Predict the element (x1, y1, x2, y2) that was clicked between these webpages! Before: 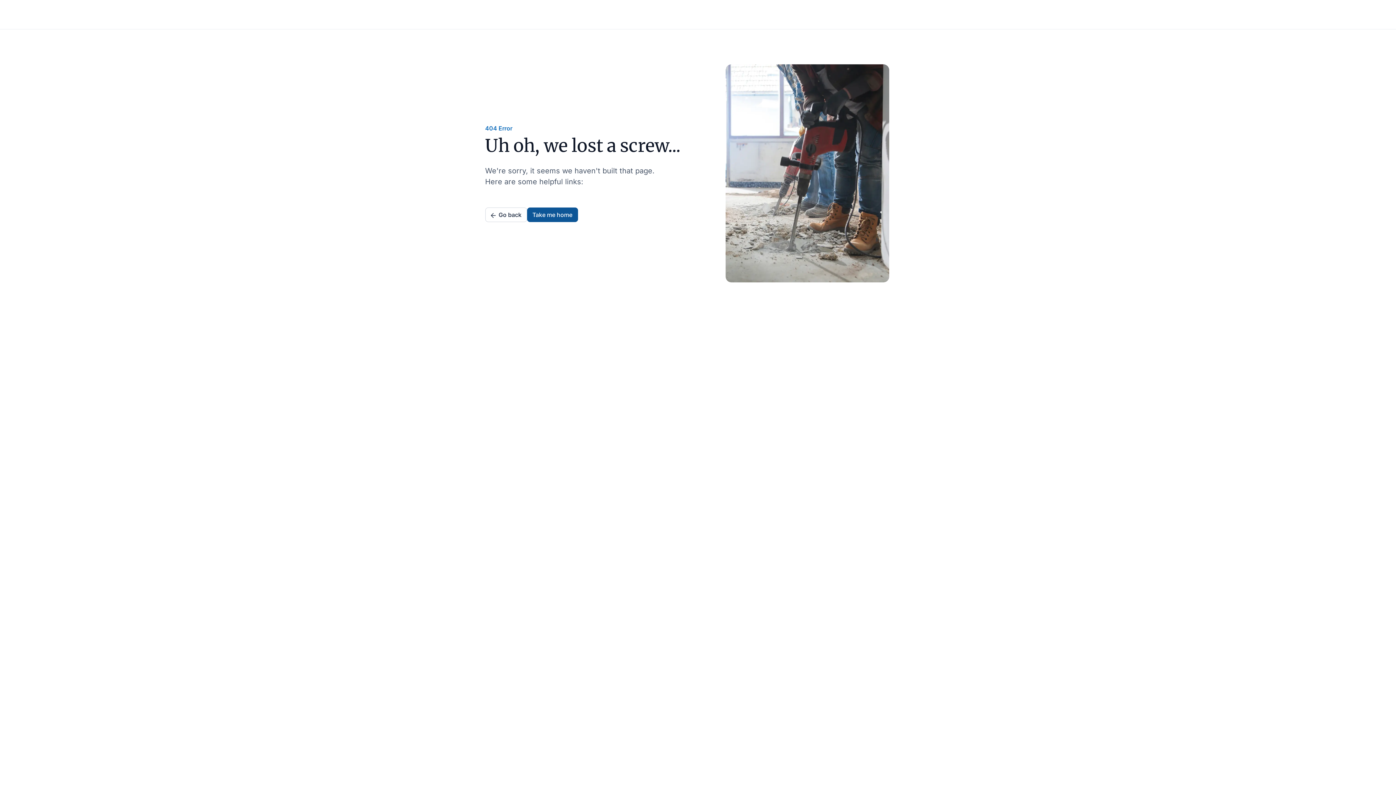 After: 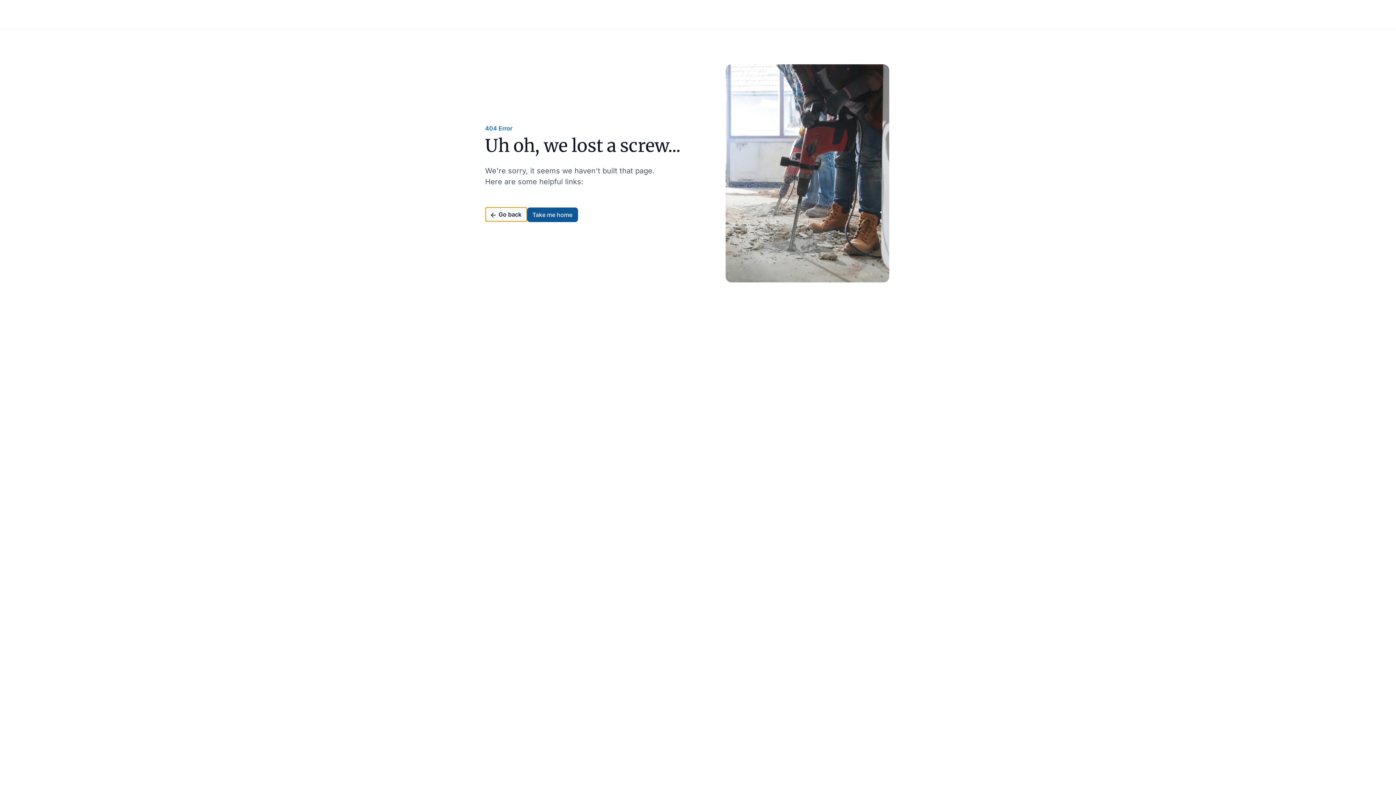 Action: label: Go back bbox: (485, 207, 527, 222)